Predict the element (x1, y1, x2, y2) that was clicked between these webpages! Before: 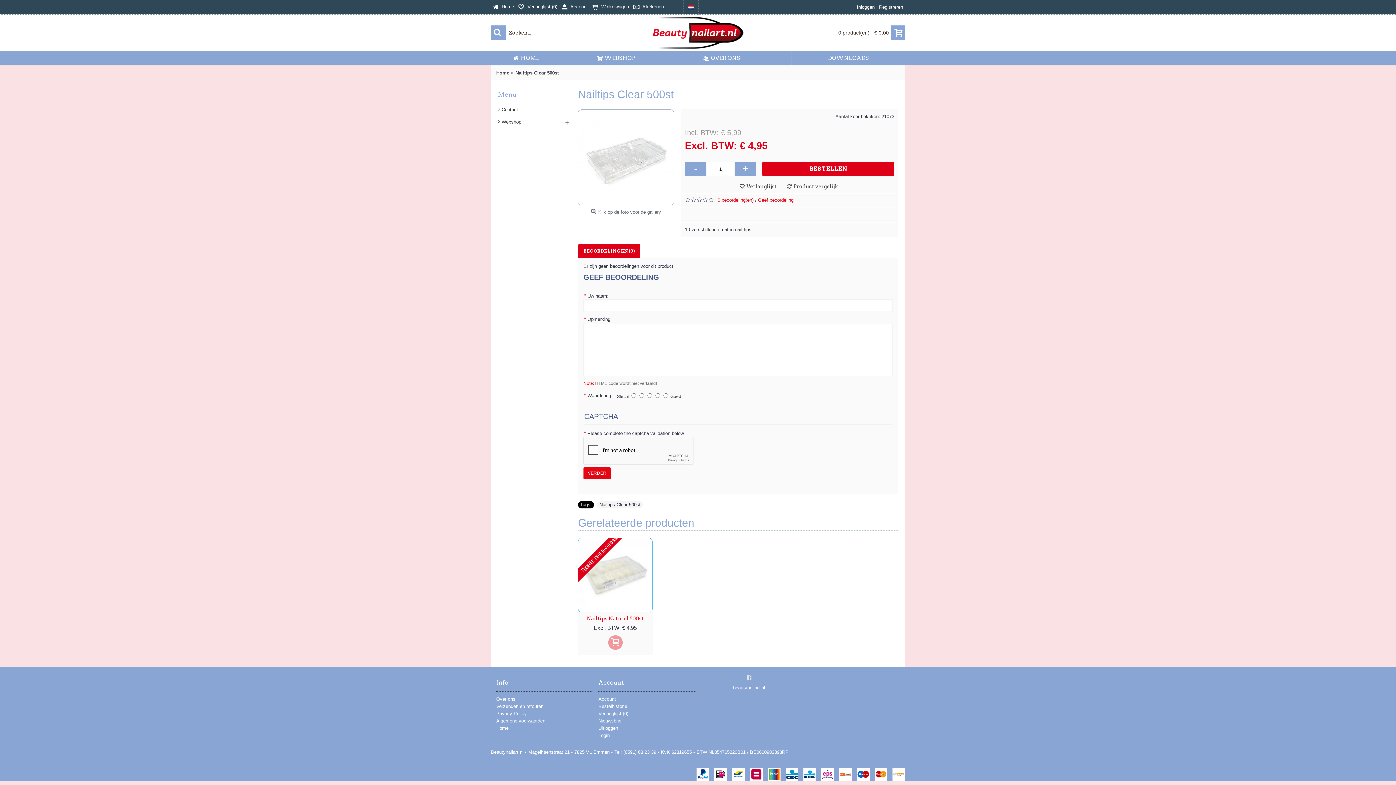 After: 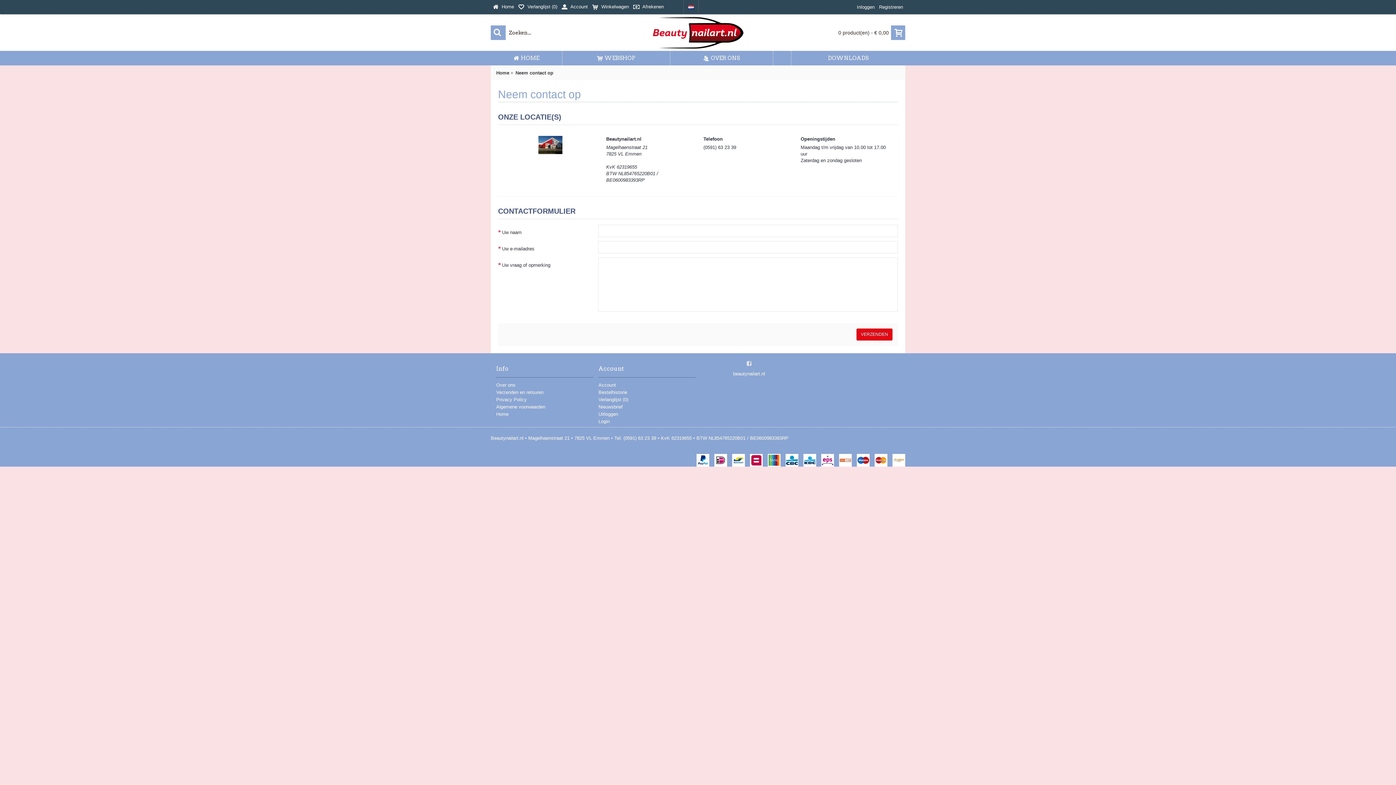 Action: label: Contact bbox: (498, 102, 570, 114)